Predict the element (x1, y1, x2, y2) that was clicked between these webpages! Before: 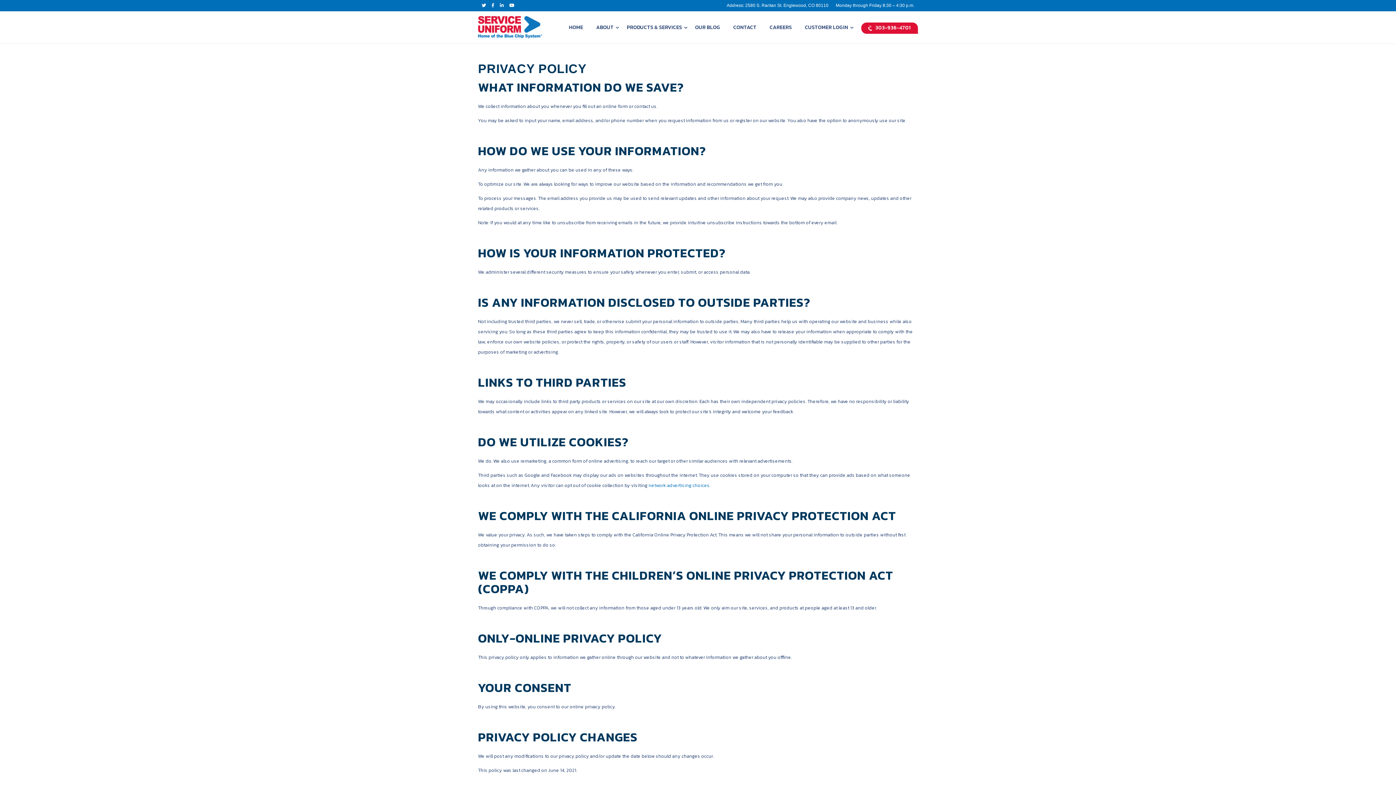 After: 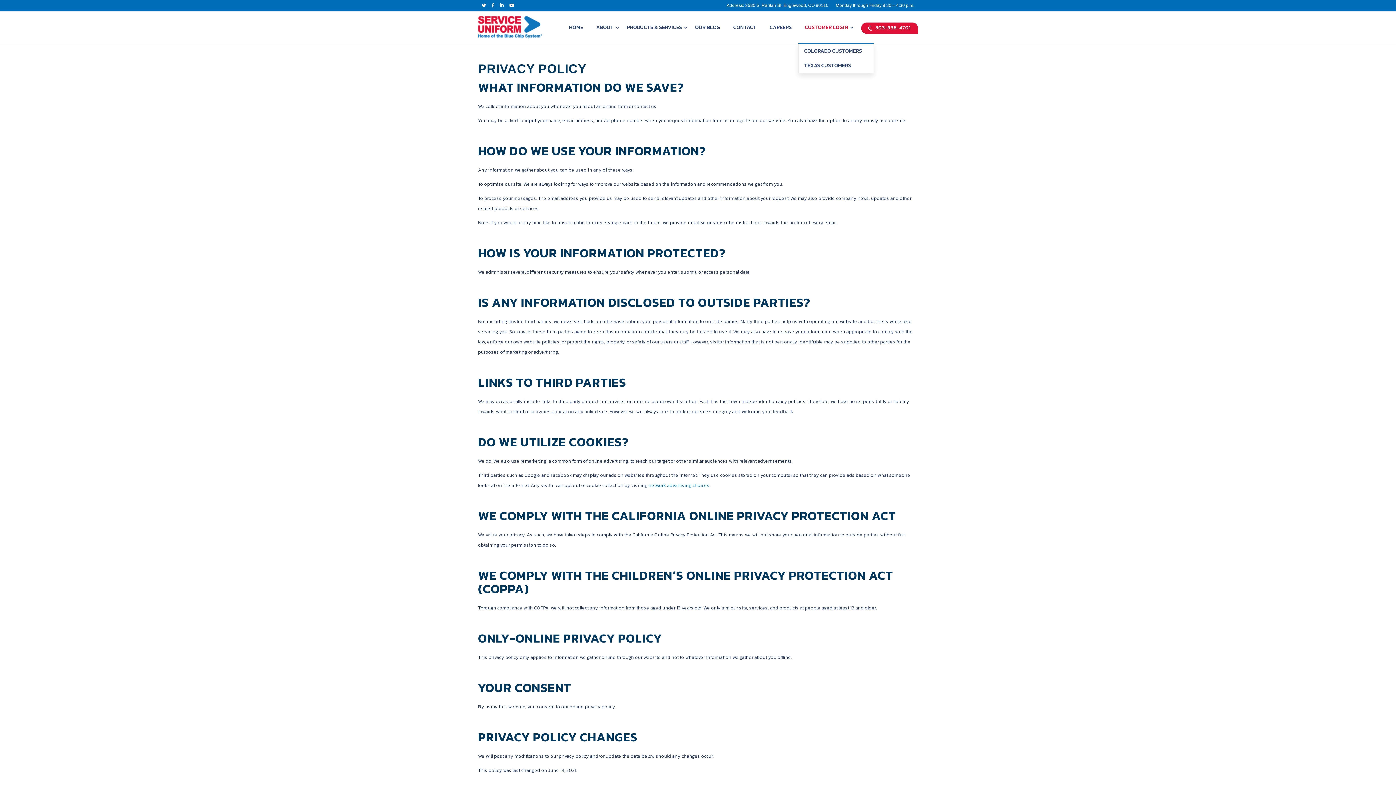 Action: label: CUSTOMER LOGIN bbox: (798, 11, 854, 43)